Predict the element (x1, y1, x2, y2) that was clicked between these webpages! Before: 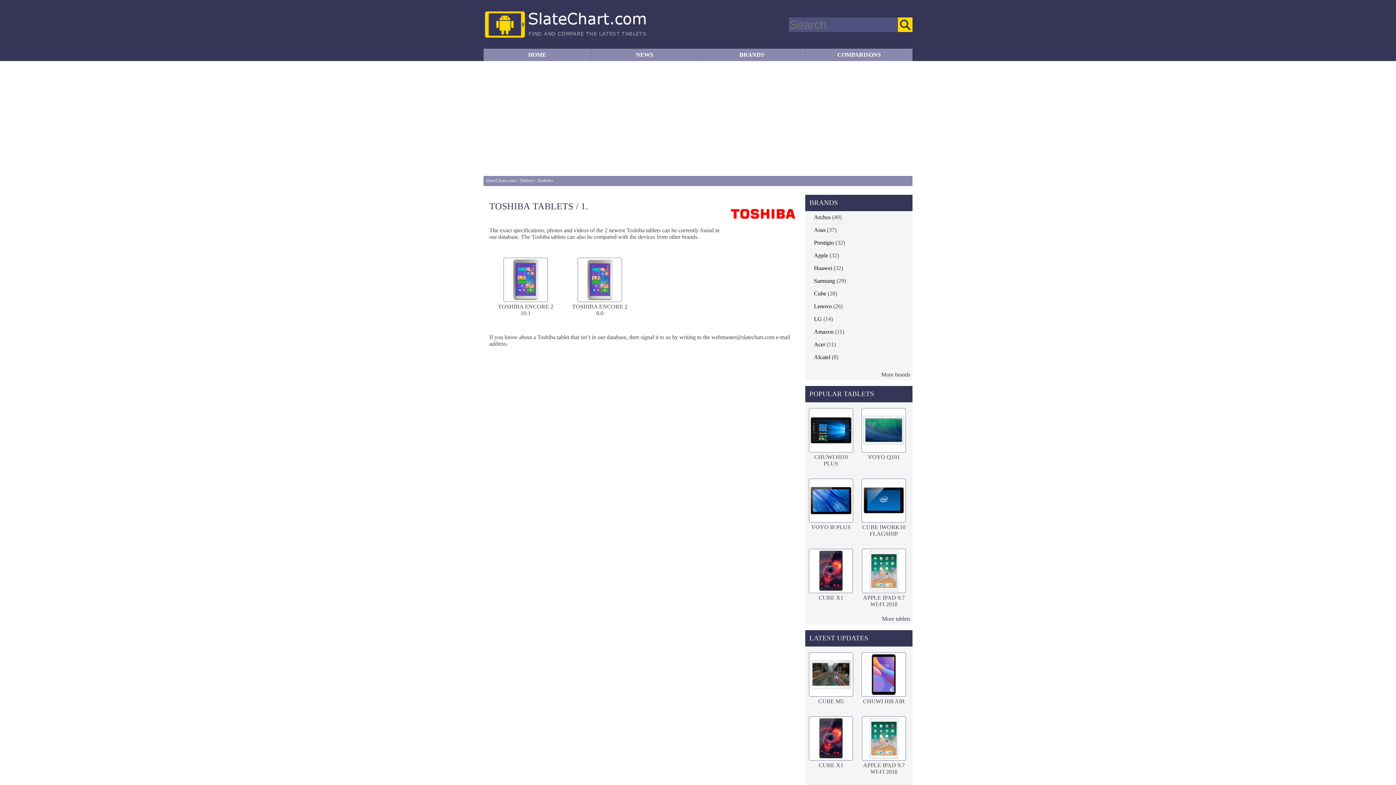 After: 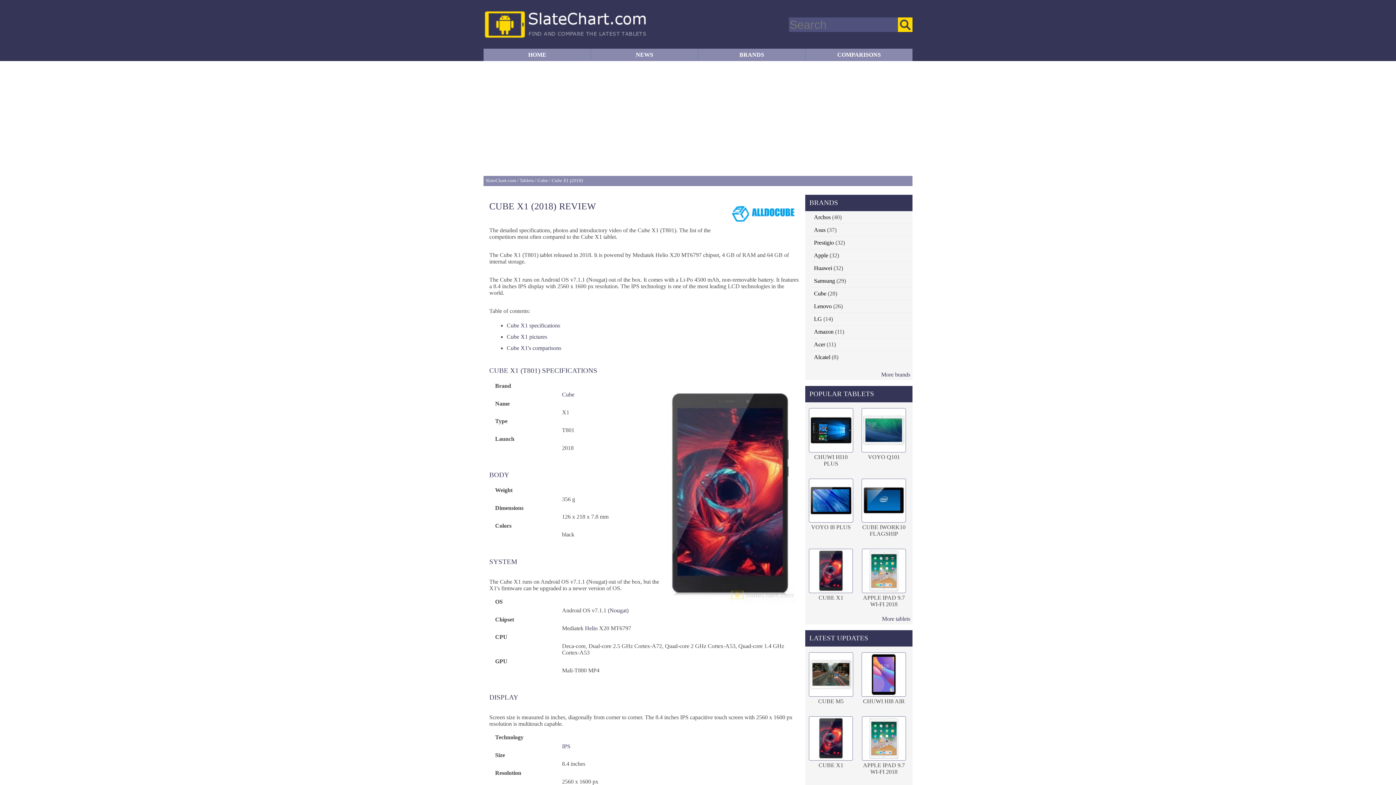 Action: label: 
CUBE X1 bbox: (805, 543, 856, 607)